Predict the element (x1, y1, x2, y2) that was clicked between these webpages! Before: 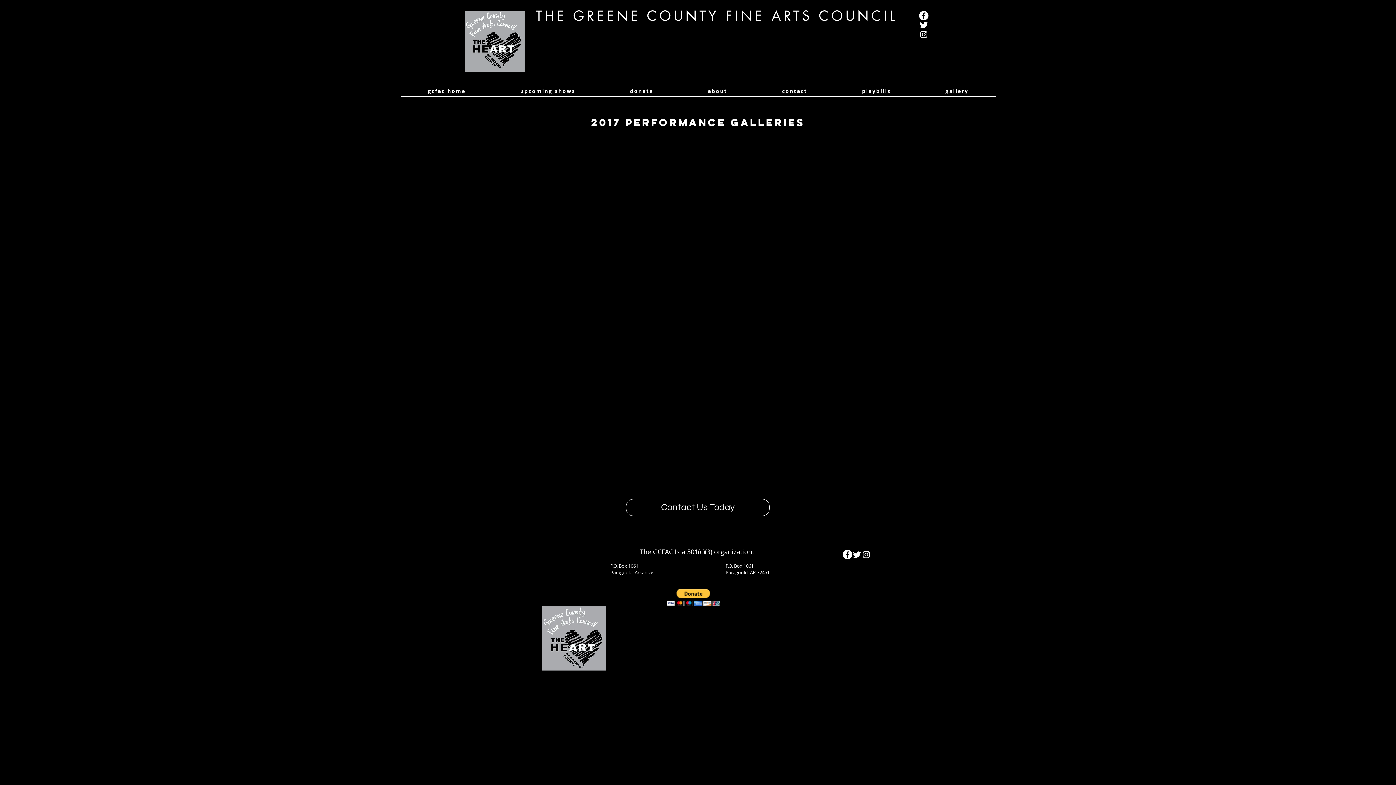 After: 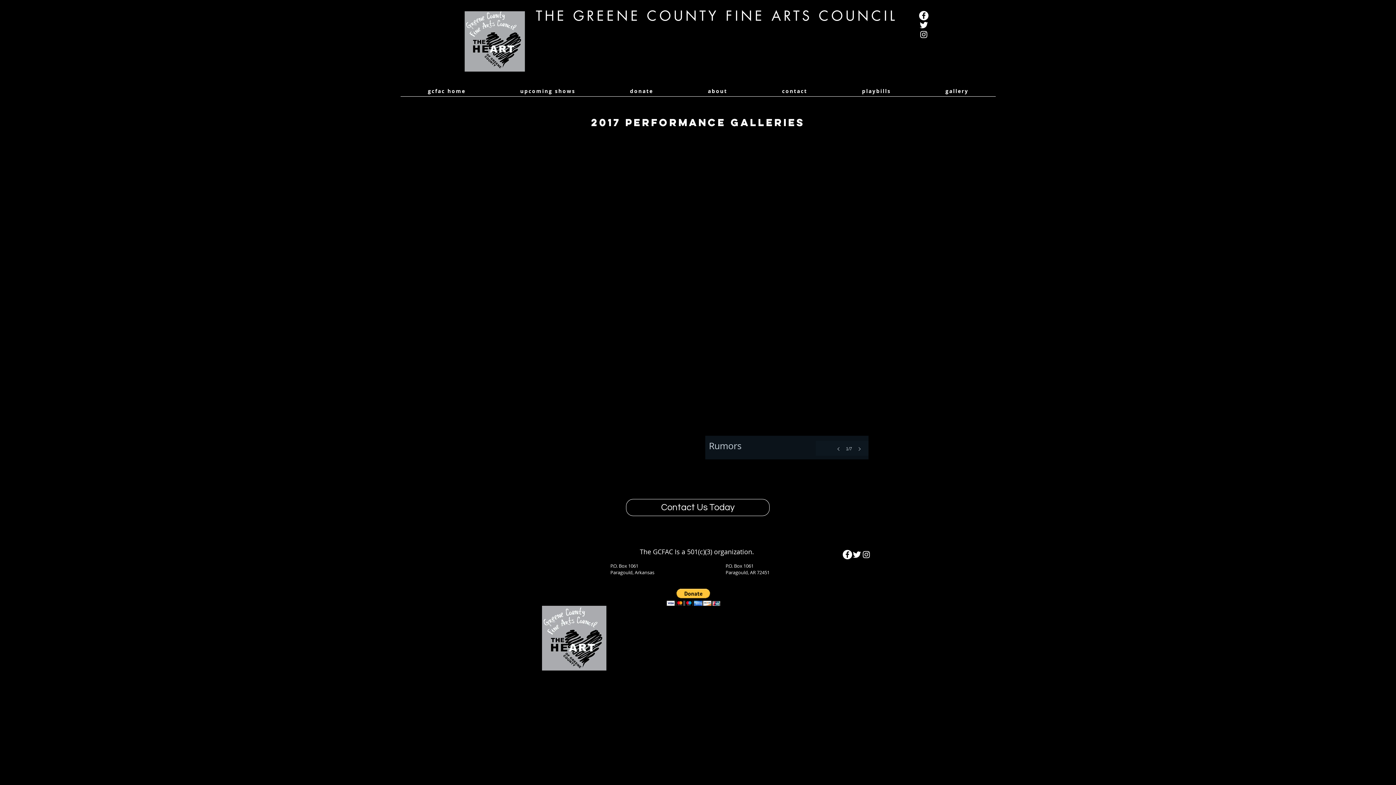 Action: bbox: (852, 441, 868, 456)